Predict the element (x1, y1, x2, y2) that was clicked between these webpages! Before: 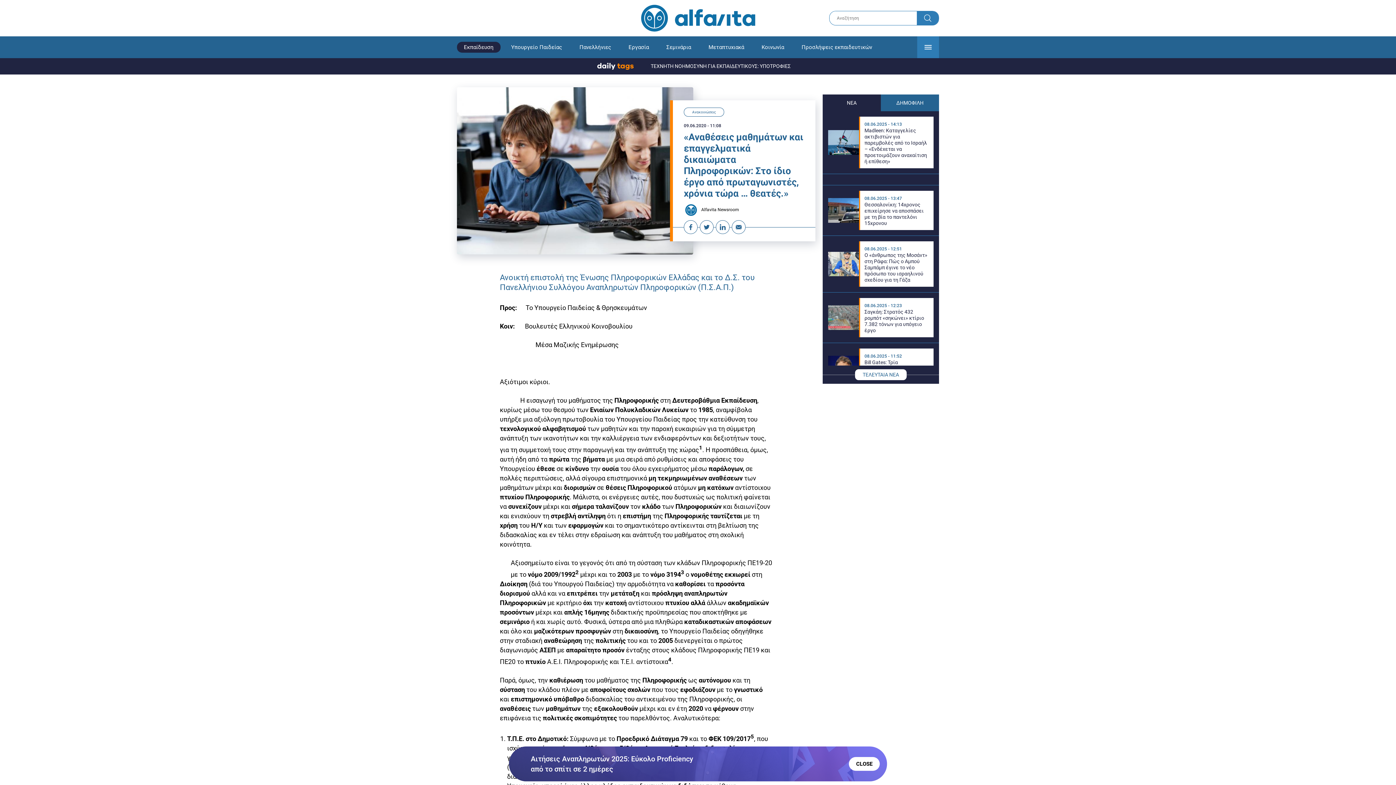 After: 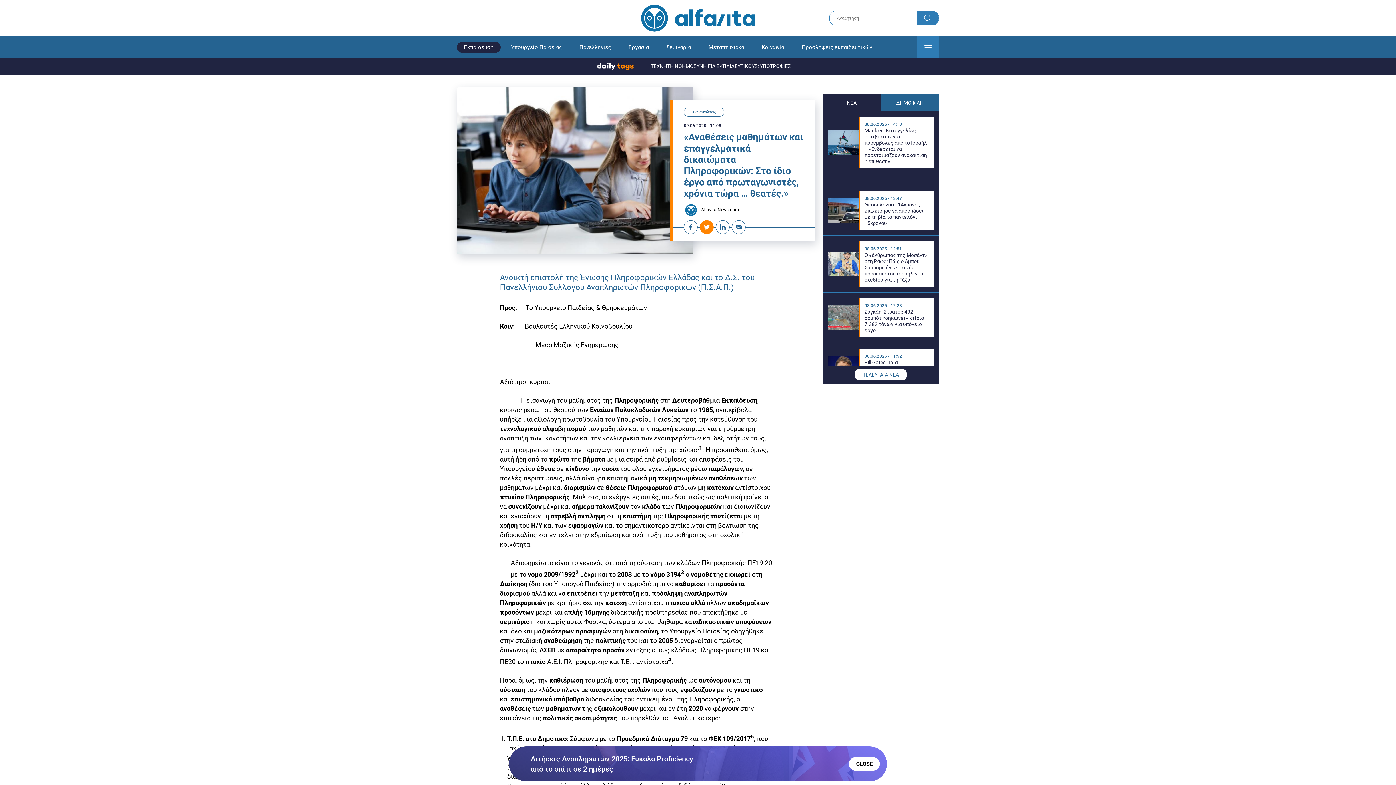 Action: label:  Twitter bbox: (700, 220, 713, 234)